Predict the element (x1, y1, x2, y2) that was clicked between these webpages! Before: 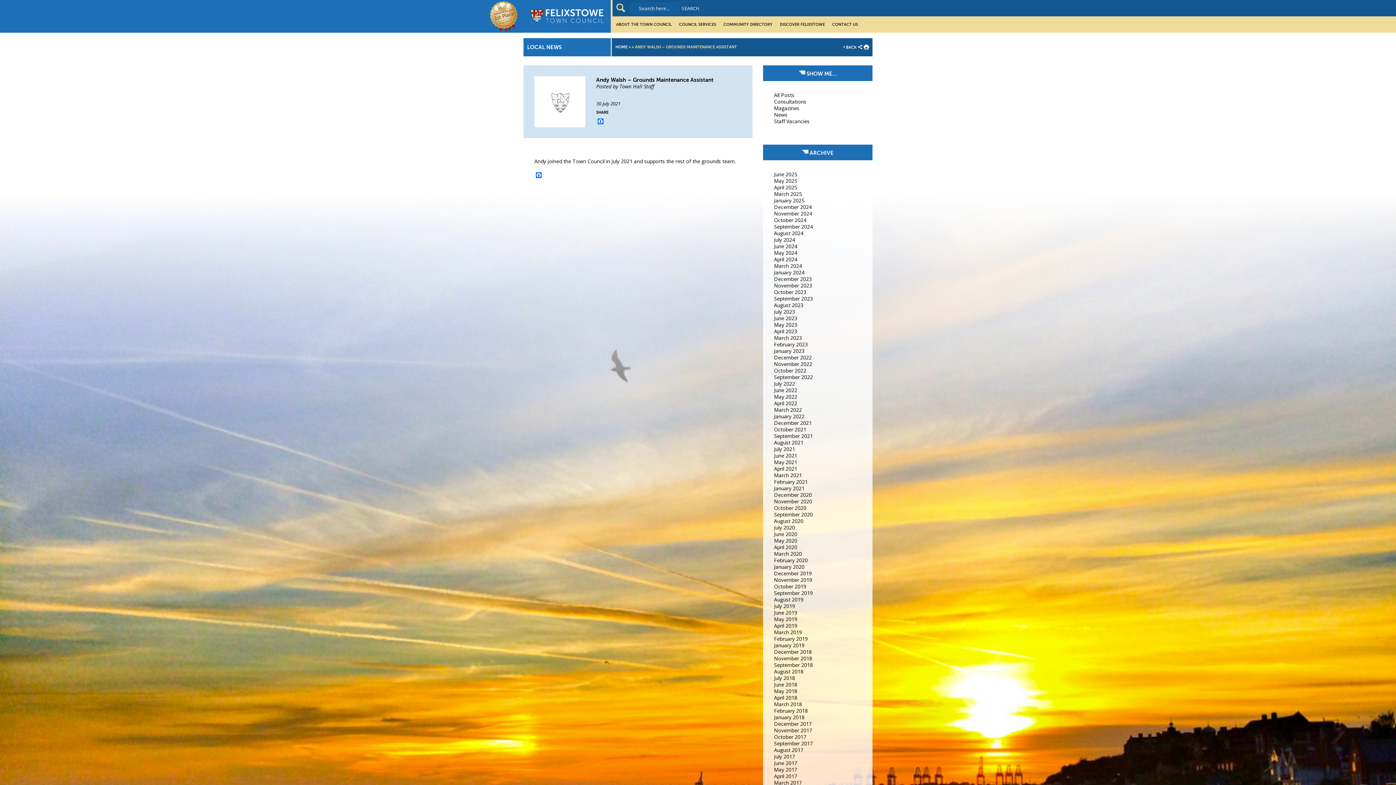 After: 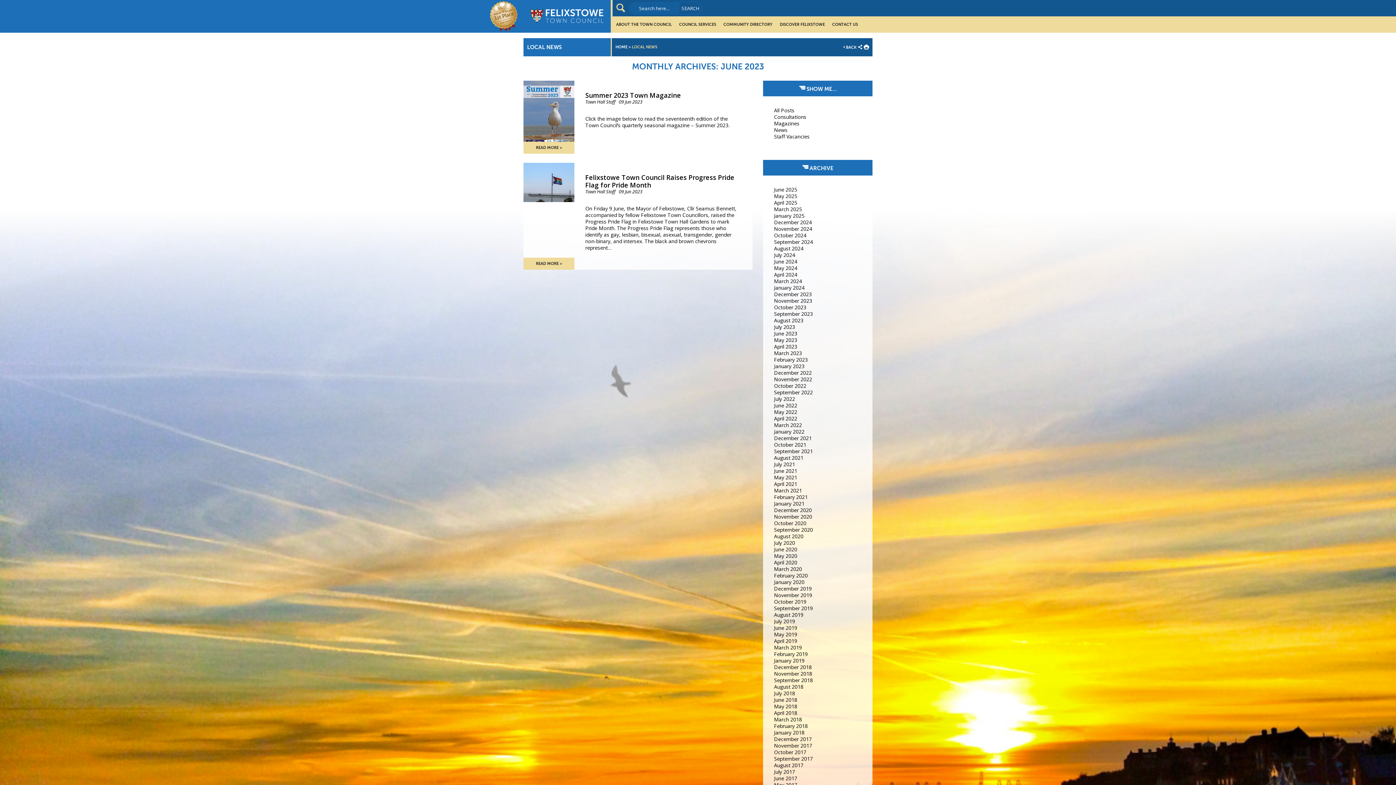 Action: label: June 2023 bbox: (774, 315, 797, 321)